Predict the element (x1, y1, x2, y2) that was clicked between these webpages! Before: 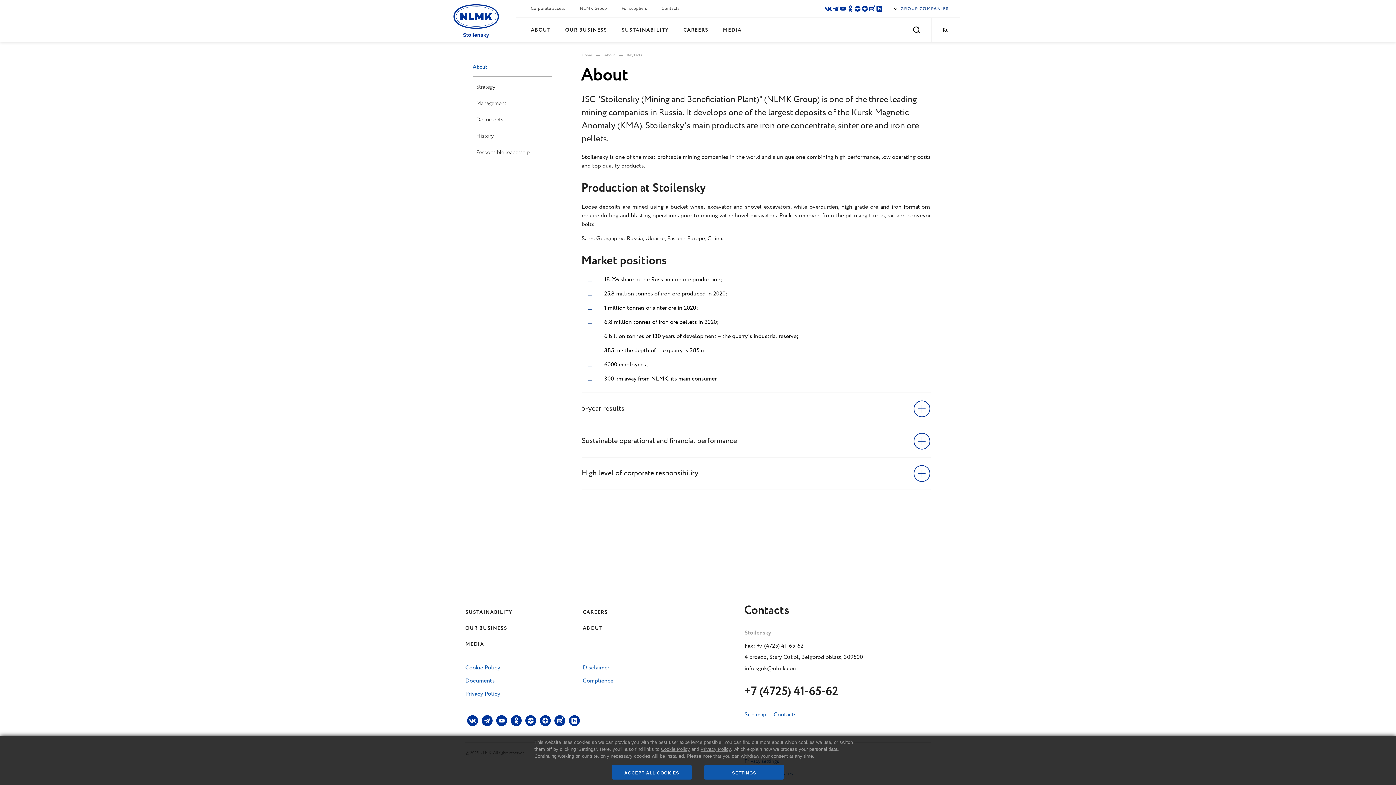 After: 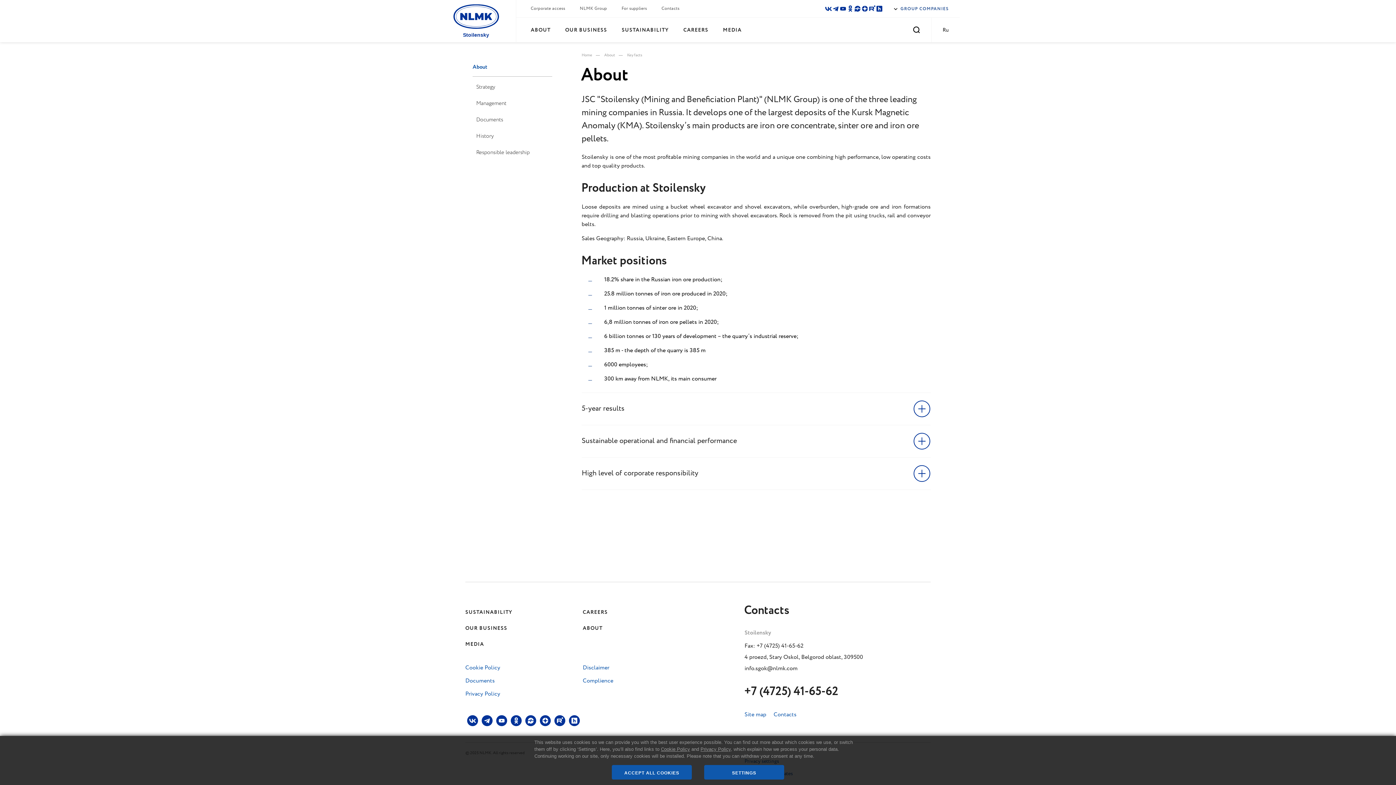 Action: label: ABOUT bbox: (526, 22, 555, 37)